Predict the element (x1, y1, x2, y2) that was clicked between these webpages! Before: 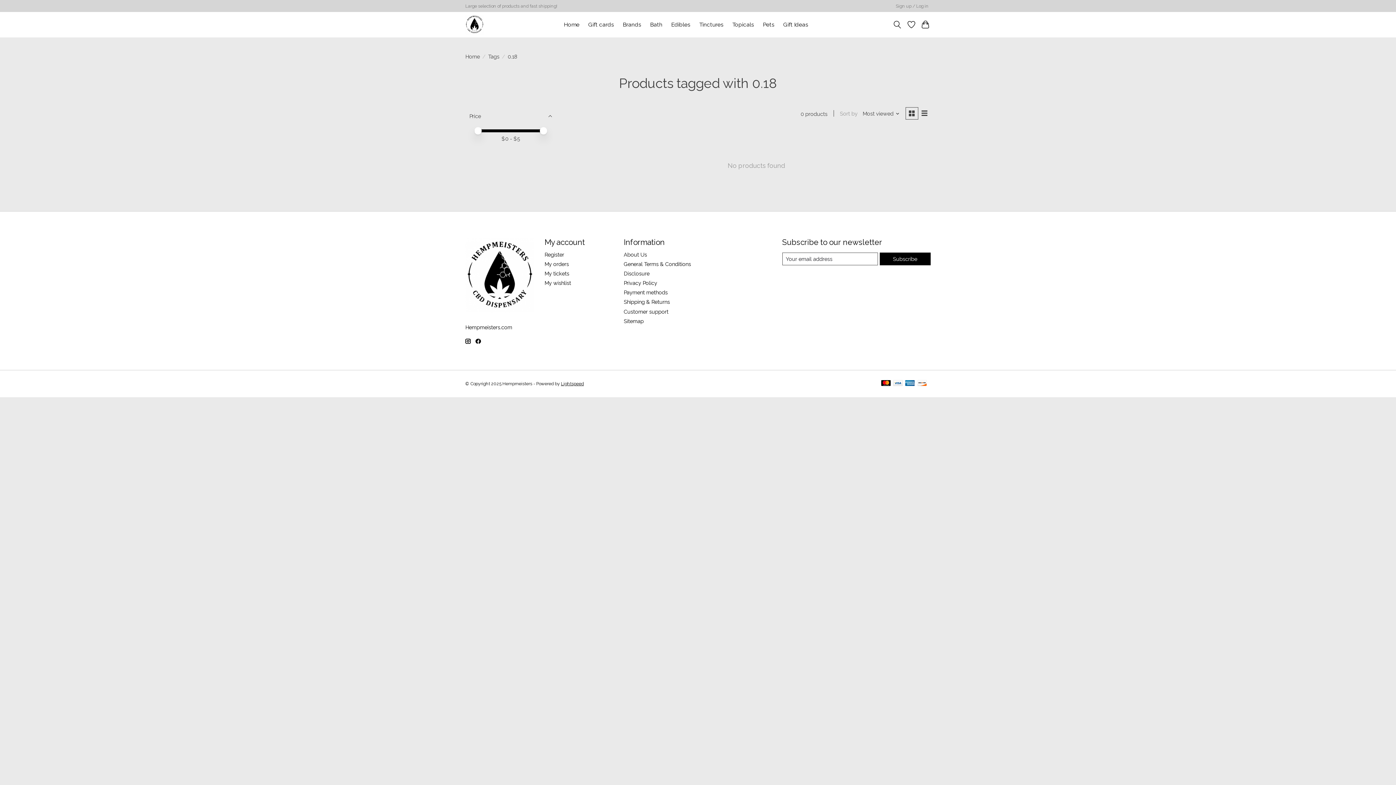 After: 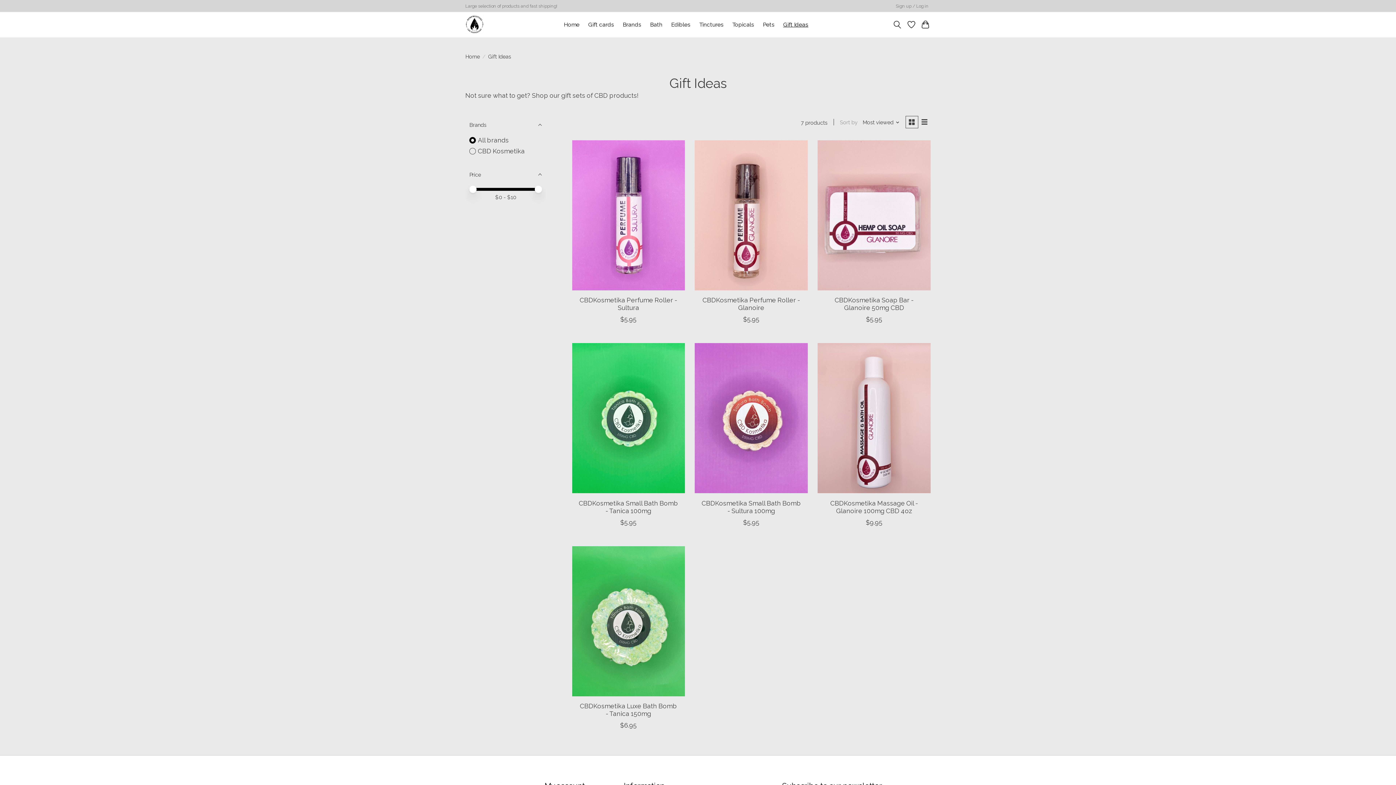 Action: bbox: (780, 19, 811, 29) label: Gift Ideas